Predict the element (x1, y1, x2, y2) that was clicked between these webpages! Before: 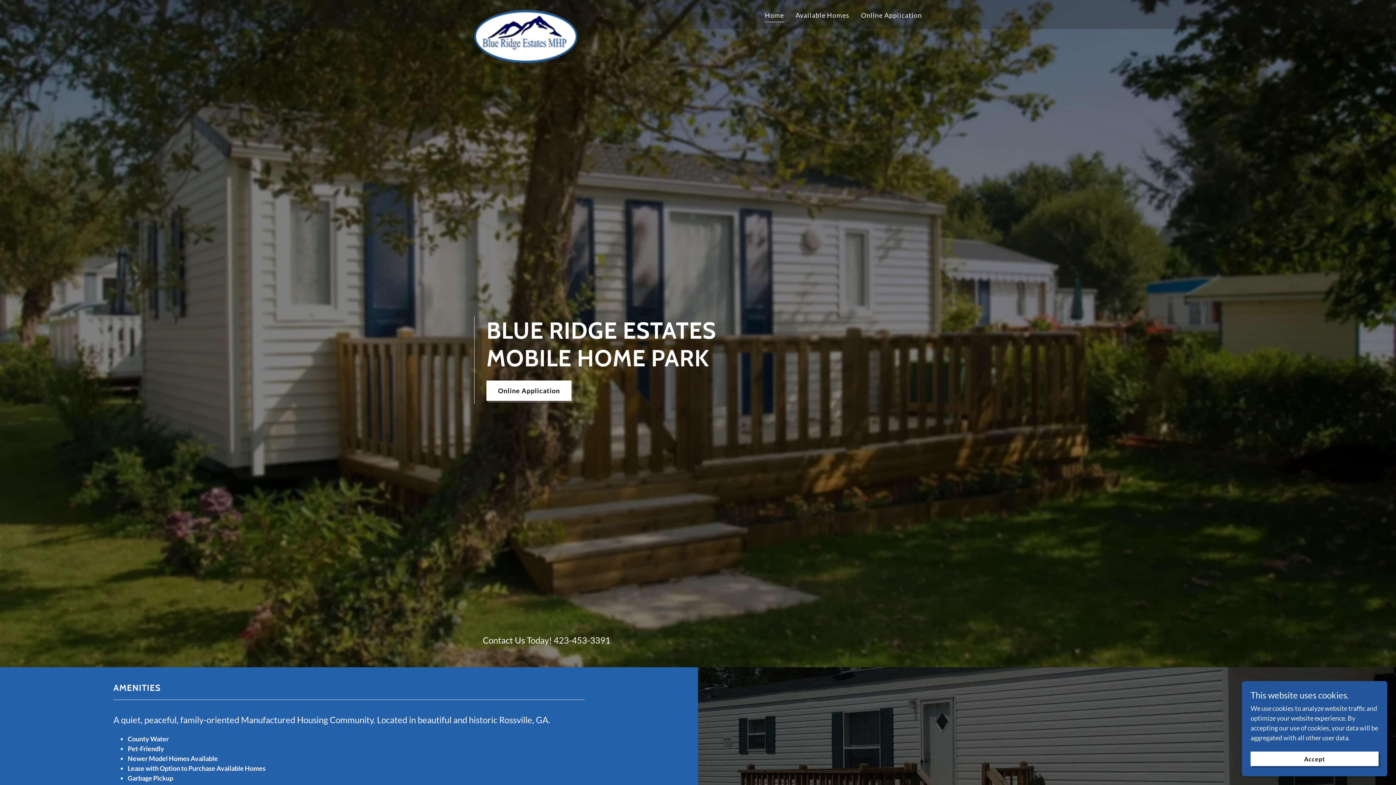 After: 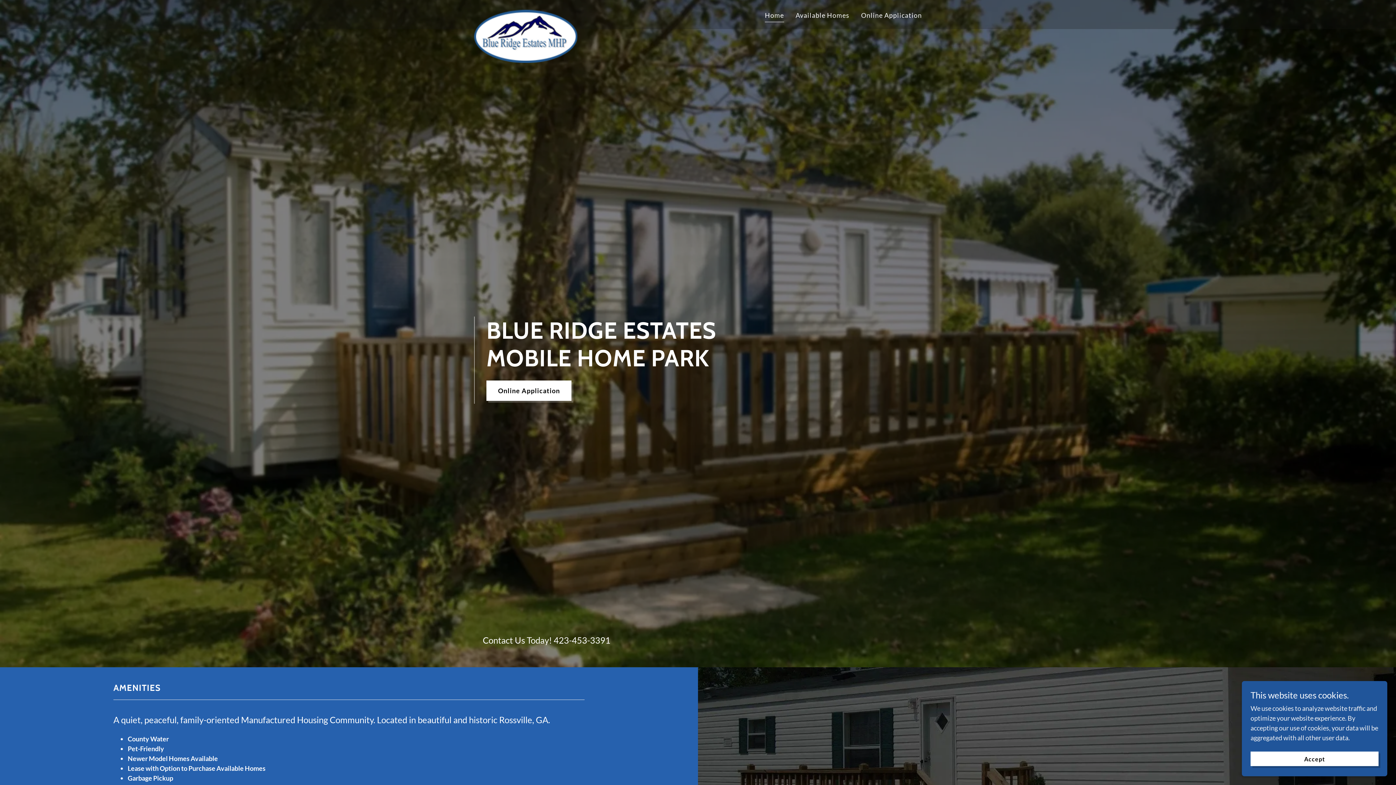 Action: bbox: (765, 10, 784, 22) label: Home